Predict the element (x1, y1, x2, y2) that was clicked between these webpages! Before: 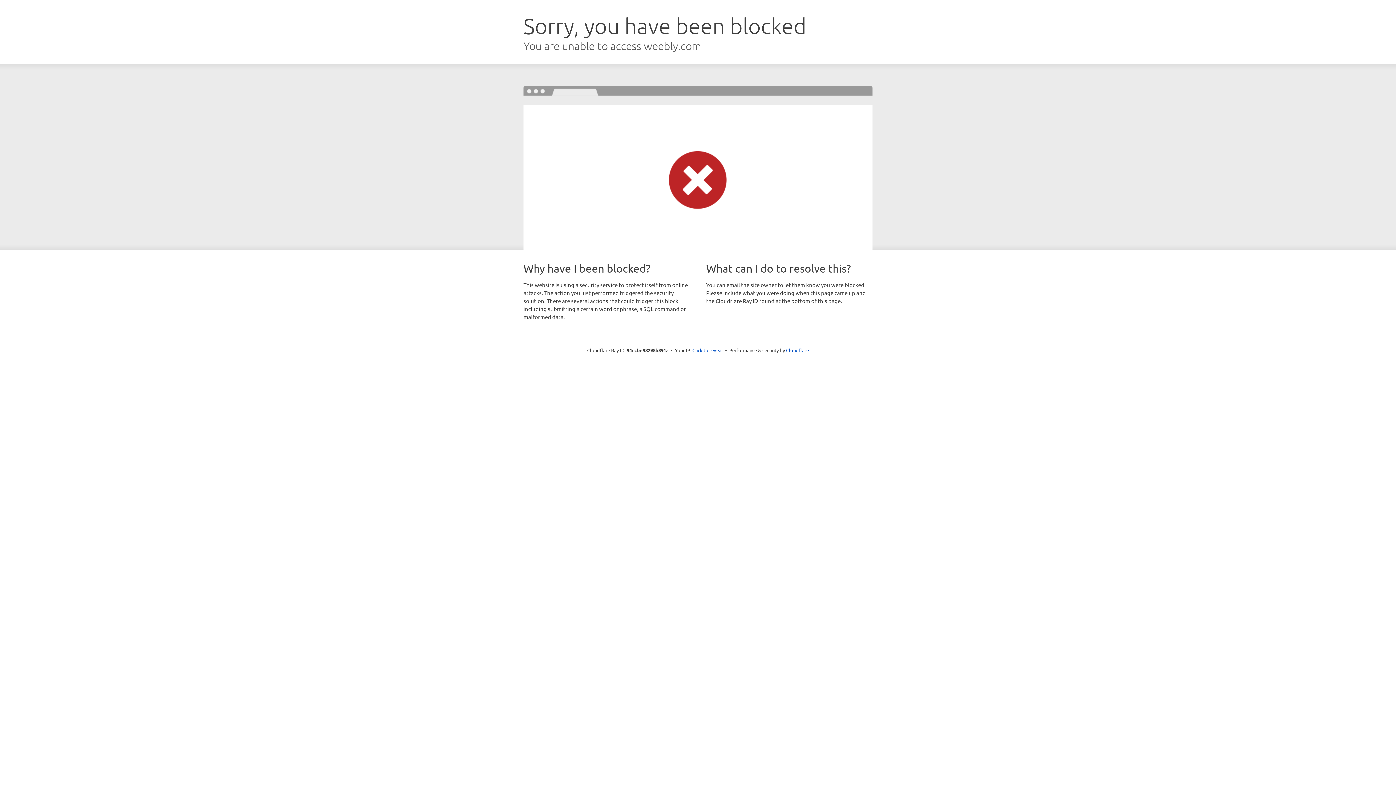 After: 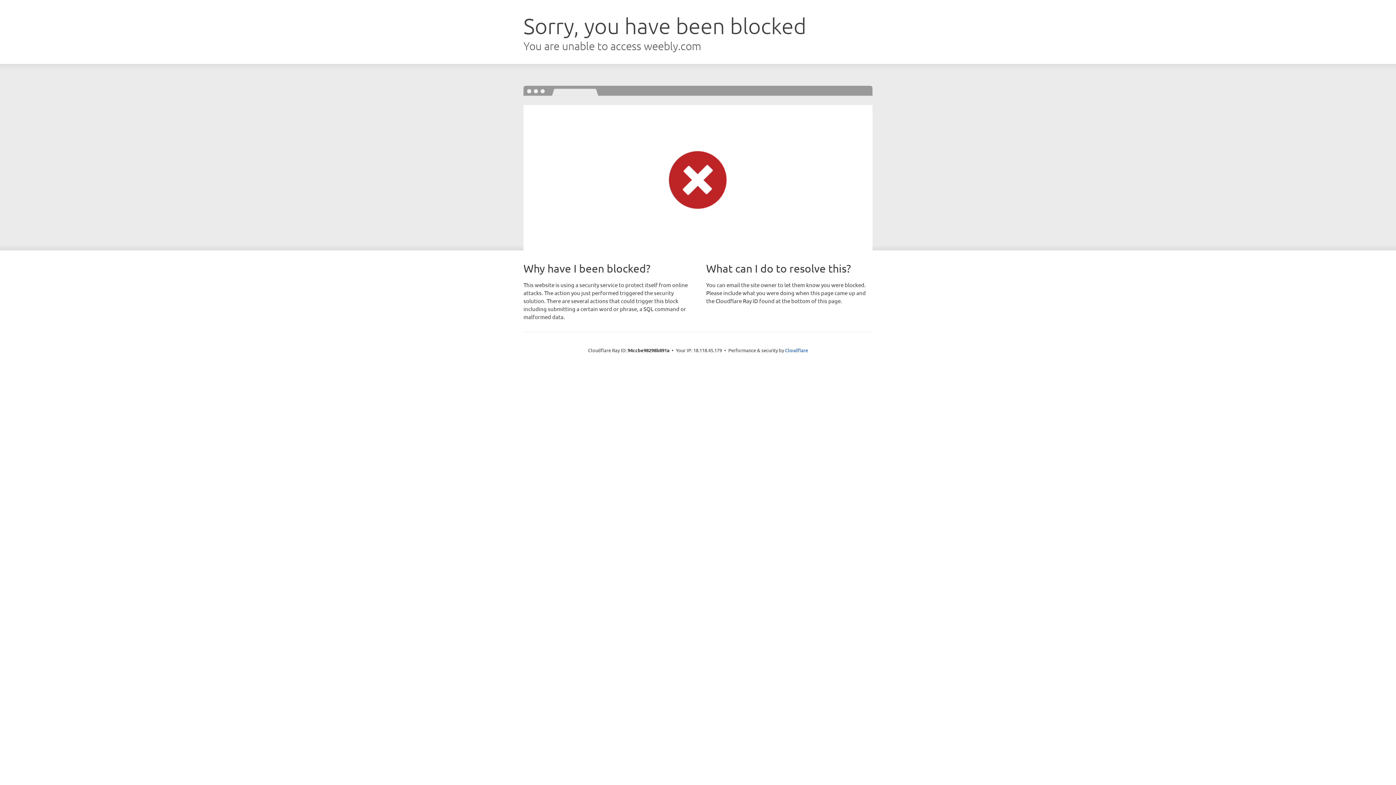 Action: label: Click to reveal bbox: (692, 346, 723, 353)